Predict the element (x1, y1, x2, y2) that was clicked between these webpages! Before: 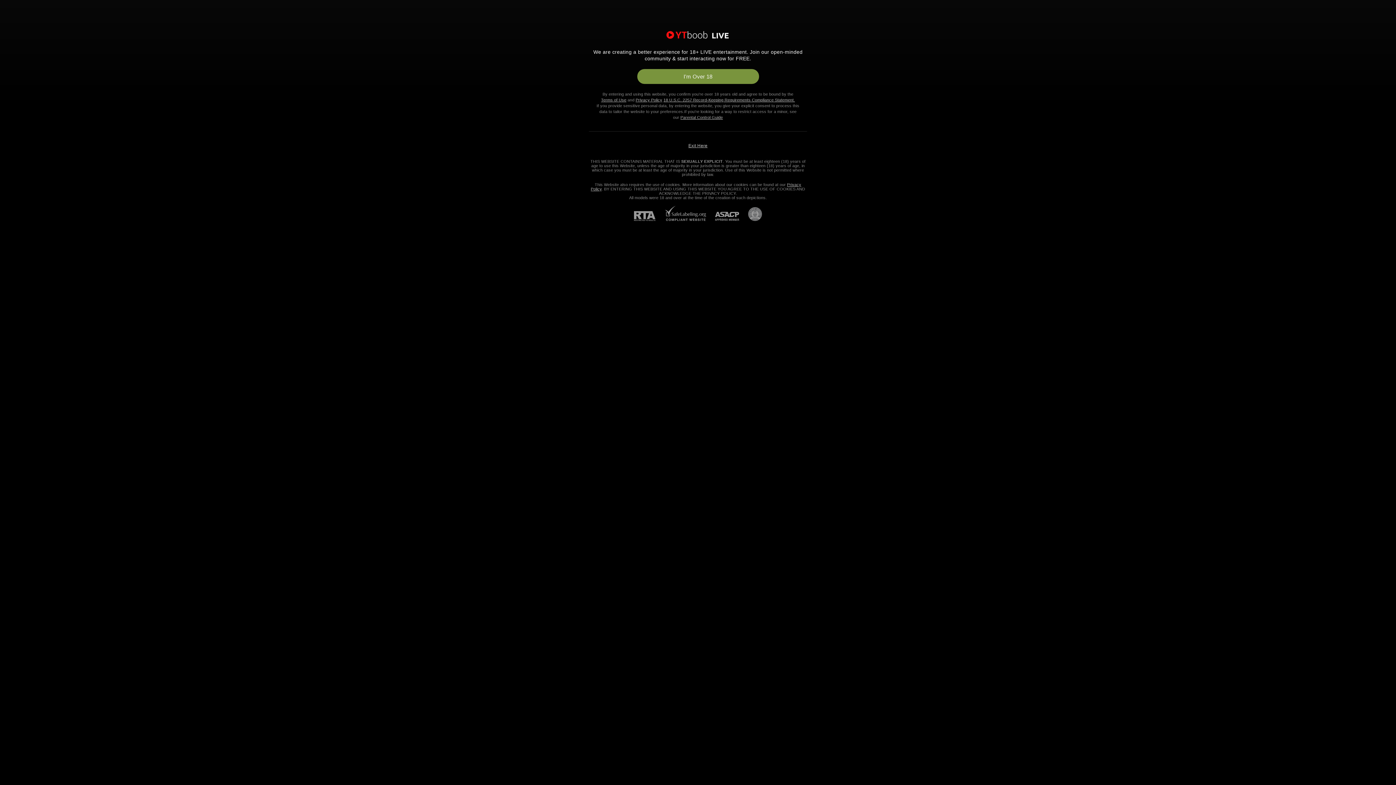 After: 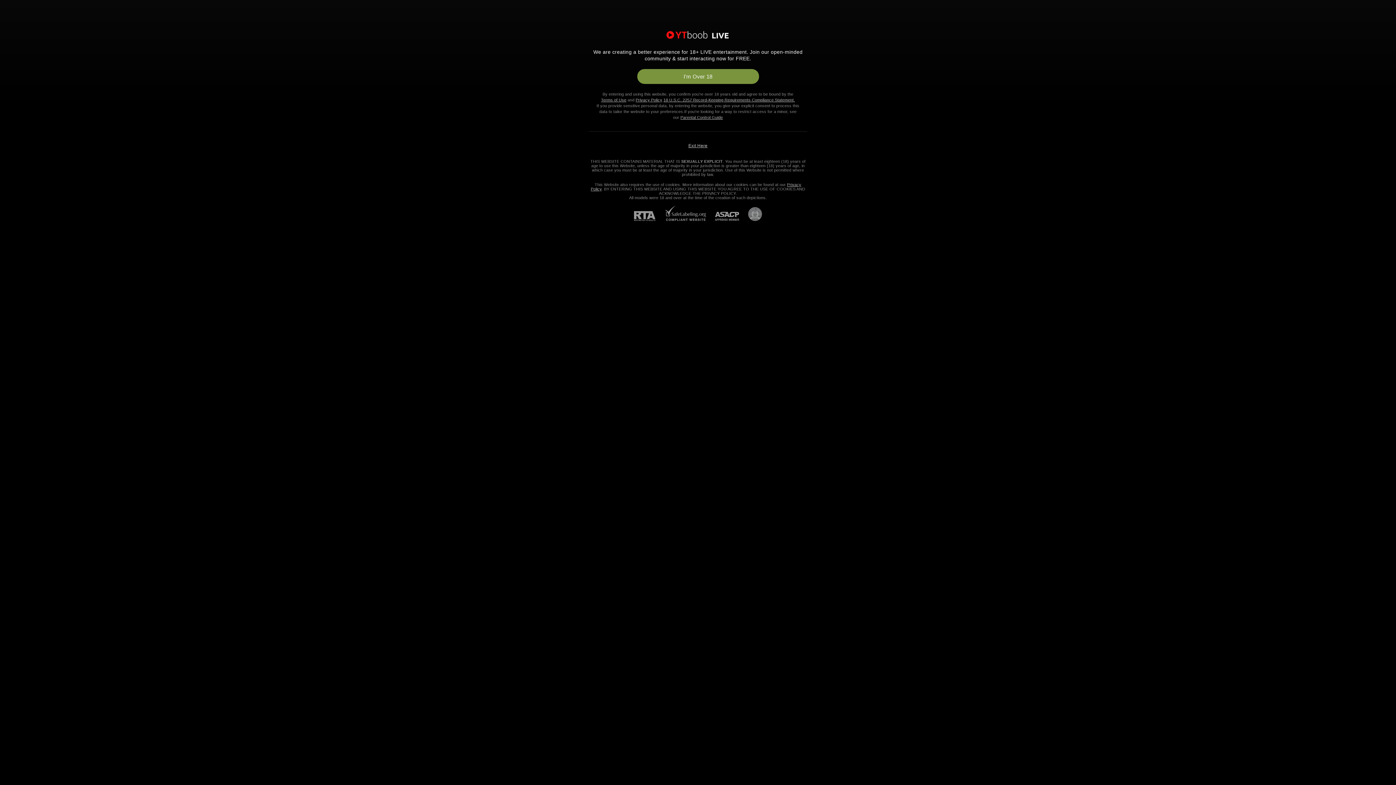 Action: bbox: (739, 207, 762, 221) label: Go to Pineapple support